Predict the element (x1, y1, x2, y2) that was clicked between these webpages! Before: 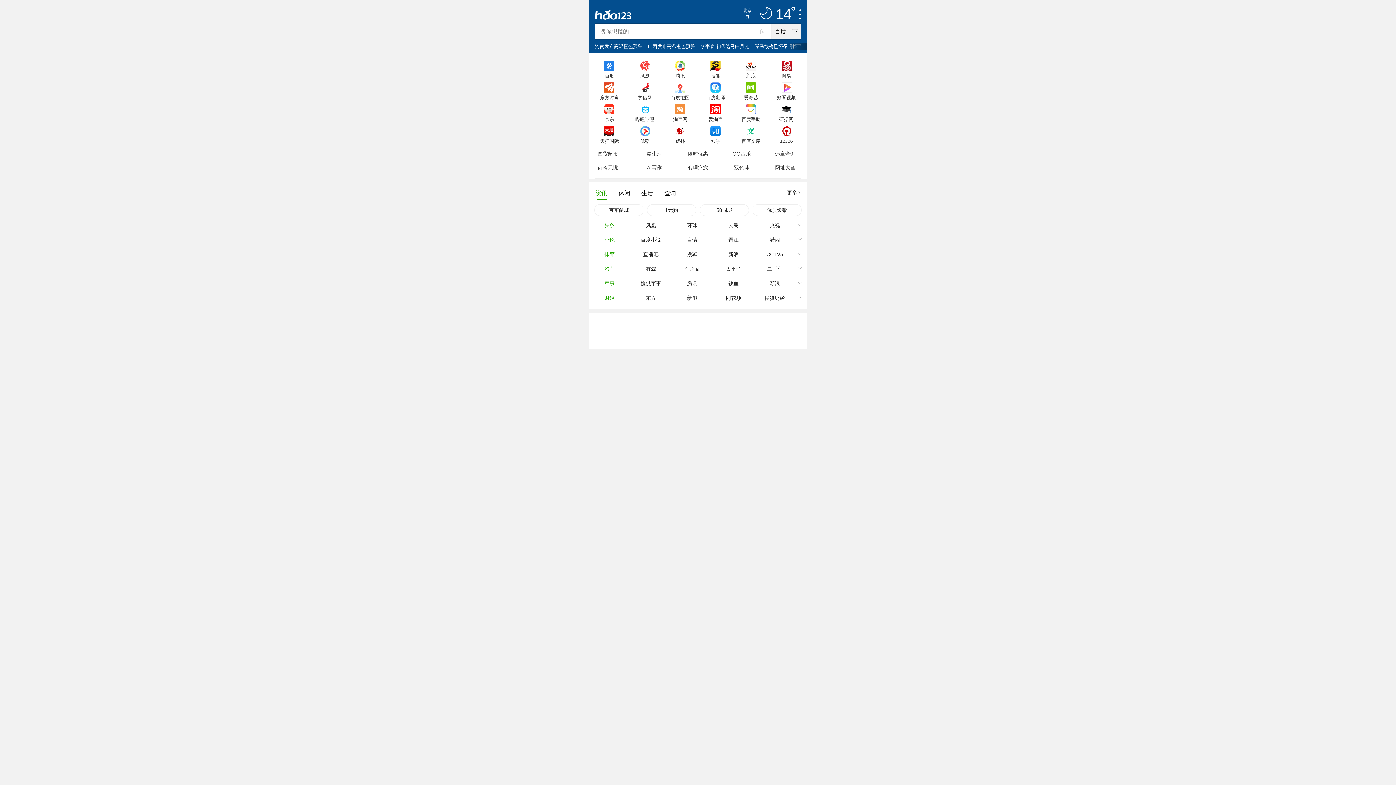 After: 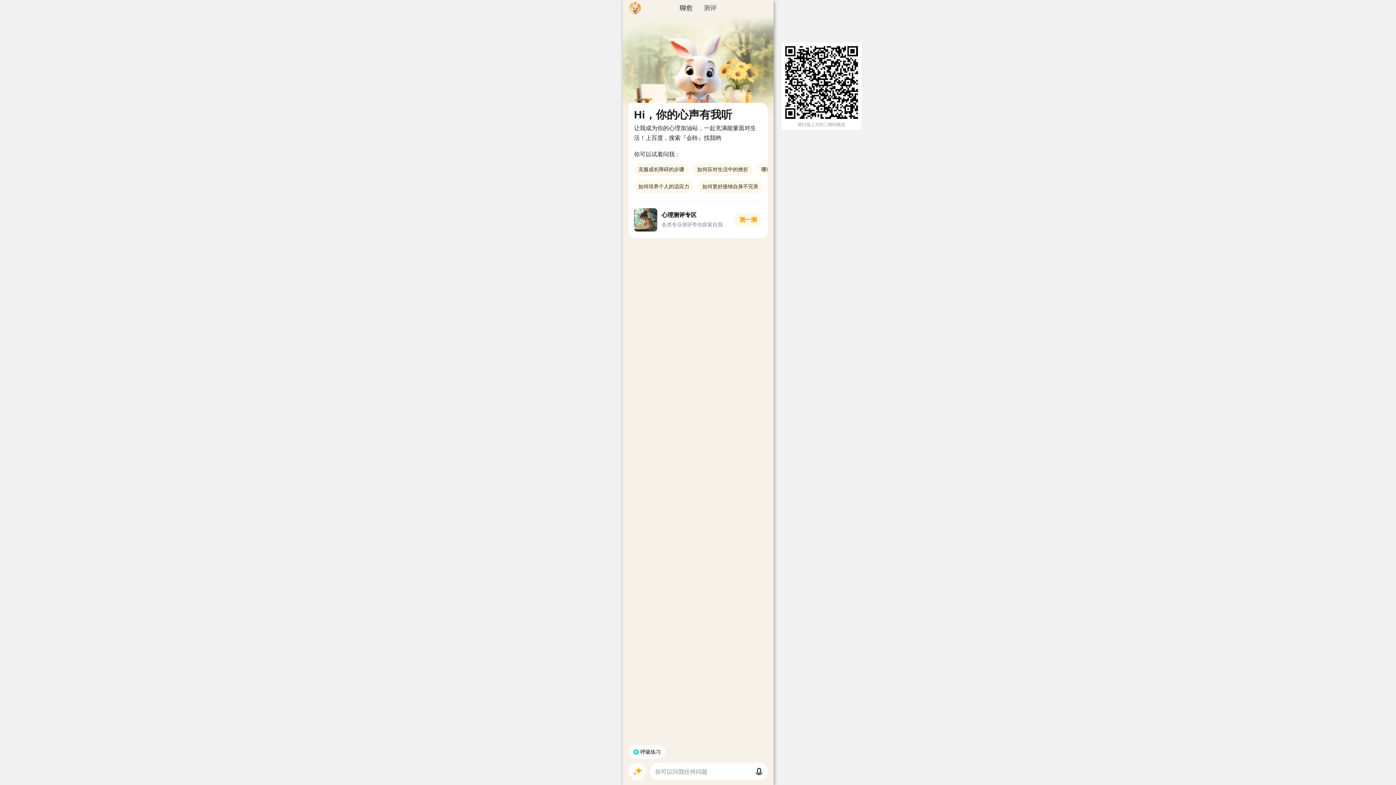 Action: label: 心理疗愈 bbox: (676, 161, 720, 174)